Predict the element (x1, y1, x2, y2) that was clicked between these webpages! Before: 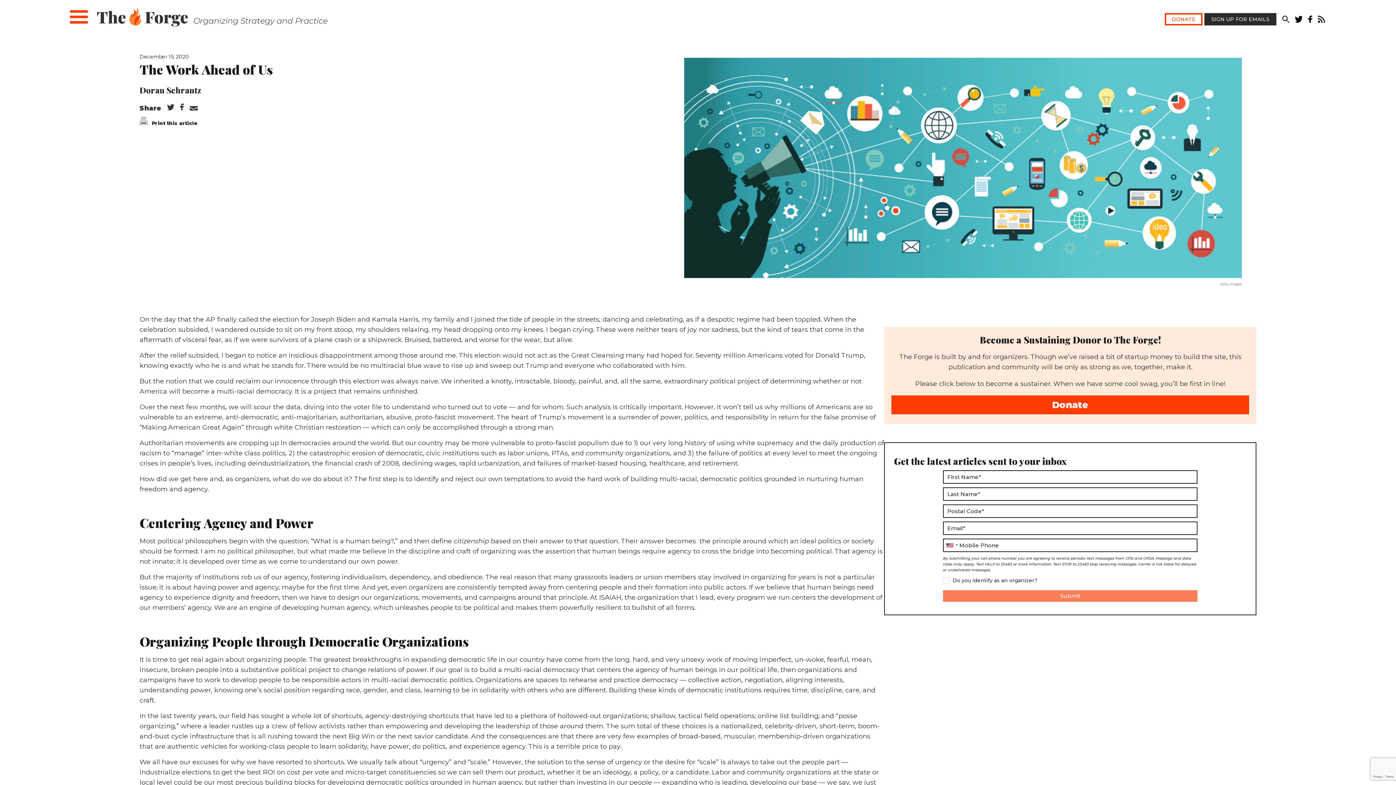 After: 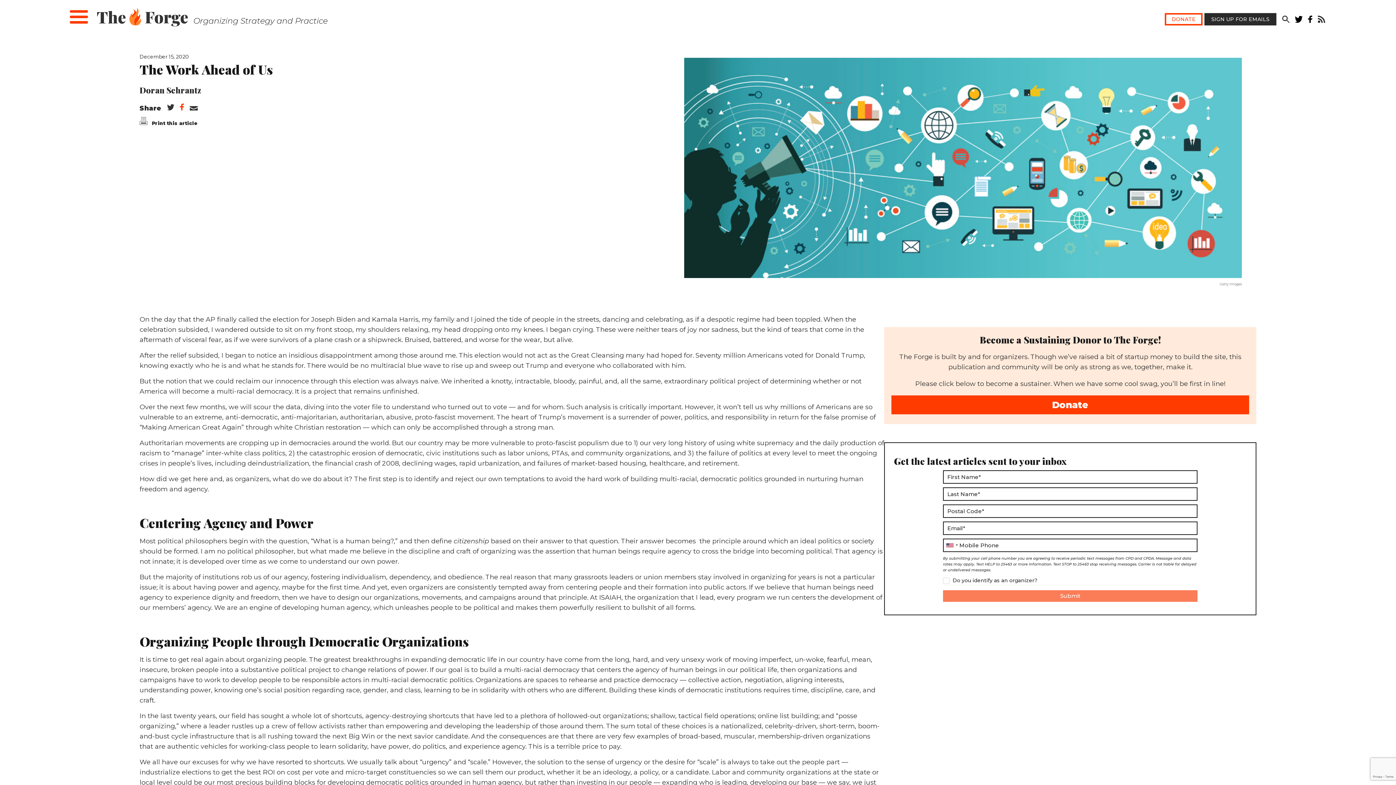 Action: bbox: (180, 103, 184, 113)